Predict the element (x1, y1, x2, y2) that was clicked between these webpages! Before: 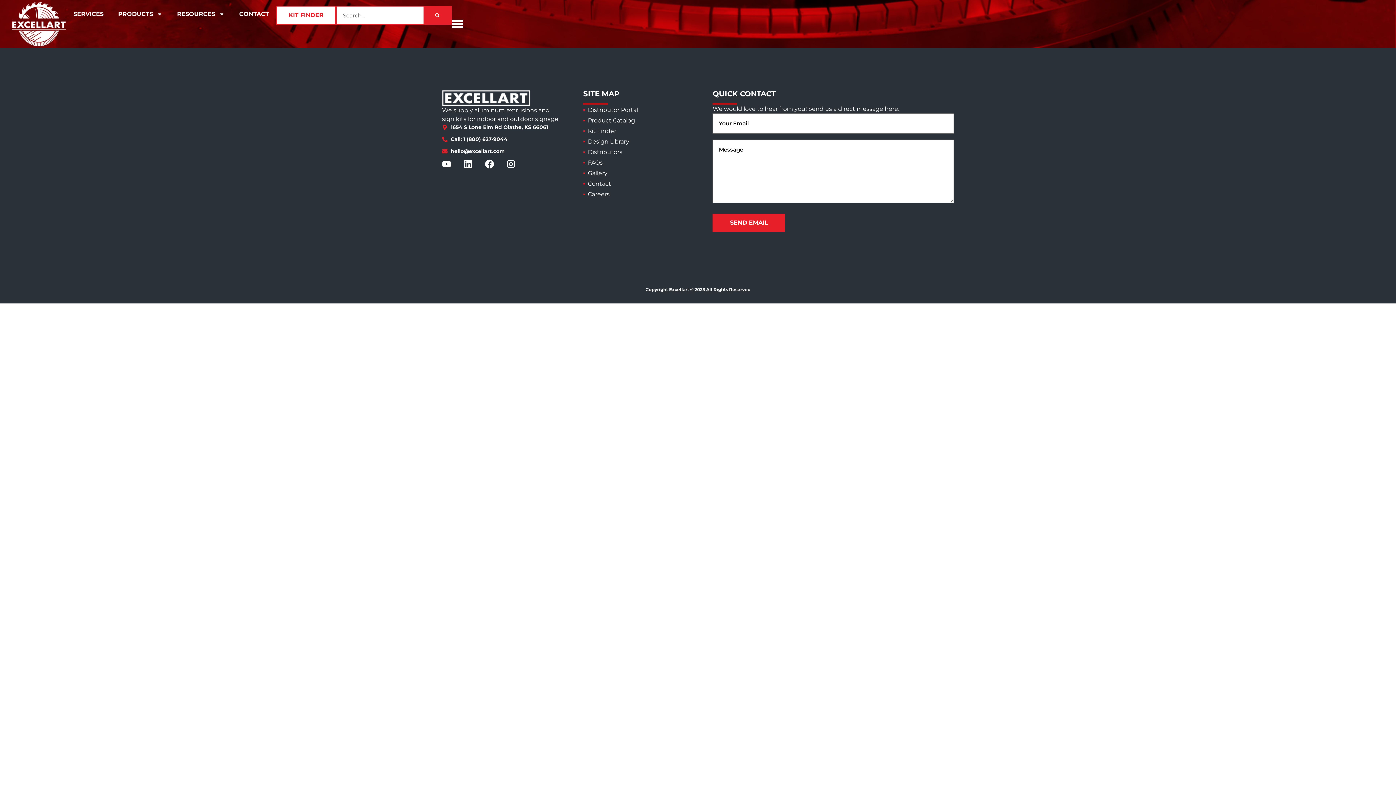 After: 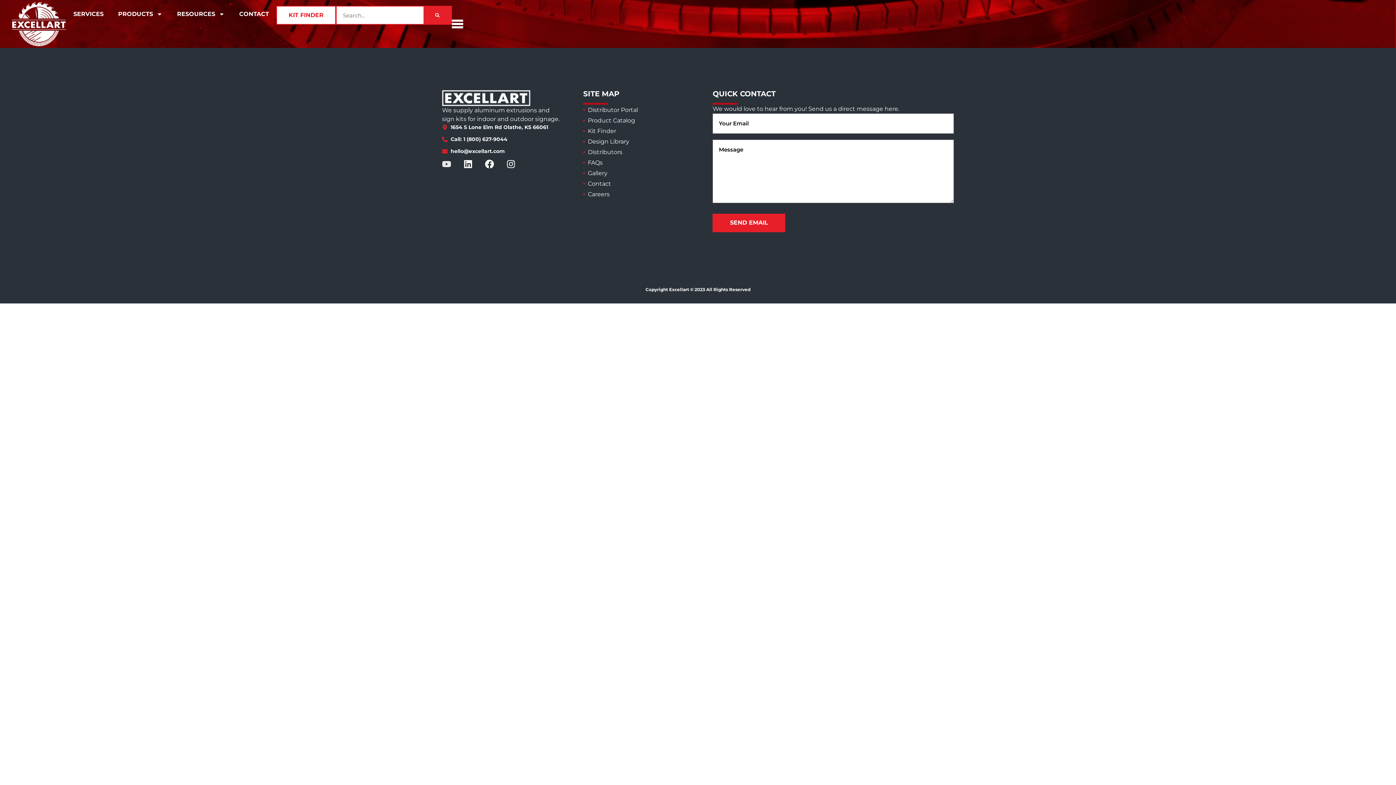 Action: bbox: (442, 155, 460, 173) label: Youtube